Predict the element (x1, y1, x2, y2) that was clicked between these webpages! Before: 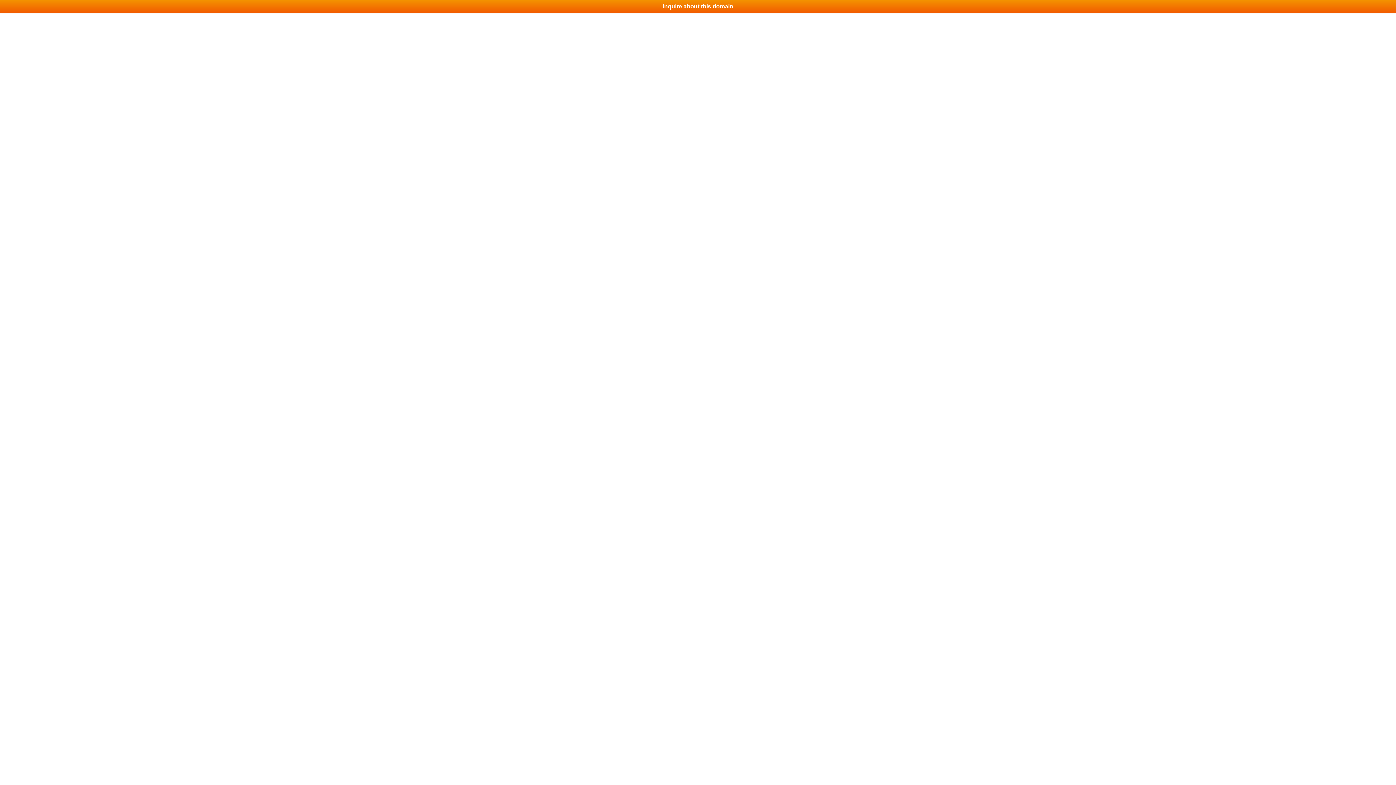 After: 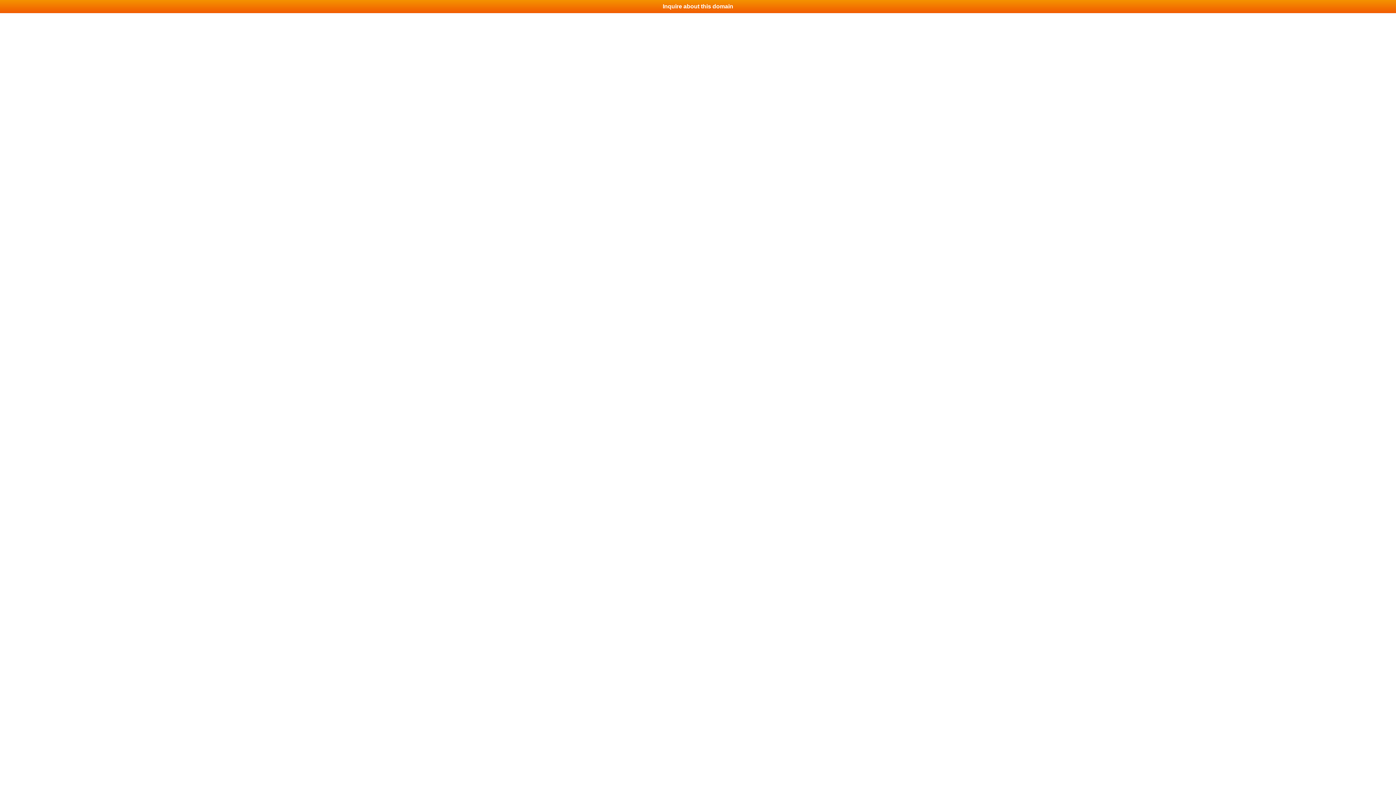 Action: label: Inquire about this domain bbox: (0, 0, 1396, 13)